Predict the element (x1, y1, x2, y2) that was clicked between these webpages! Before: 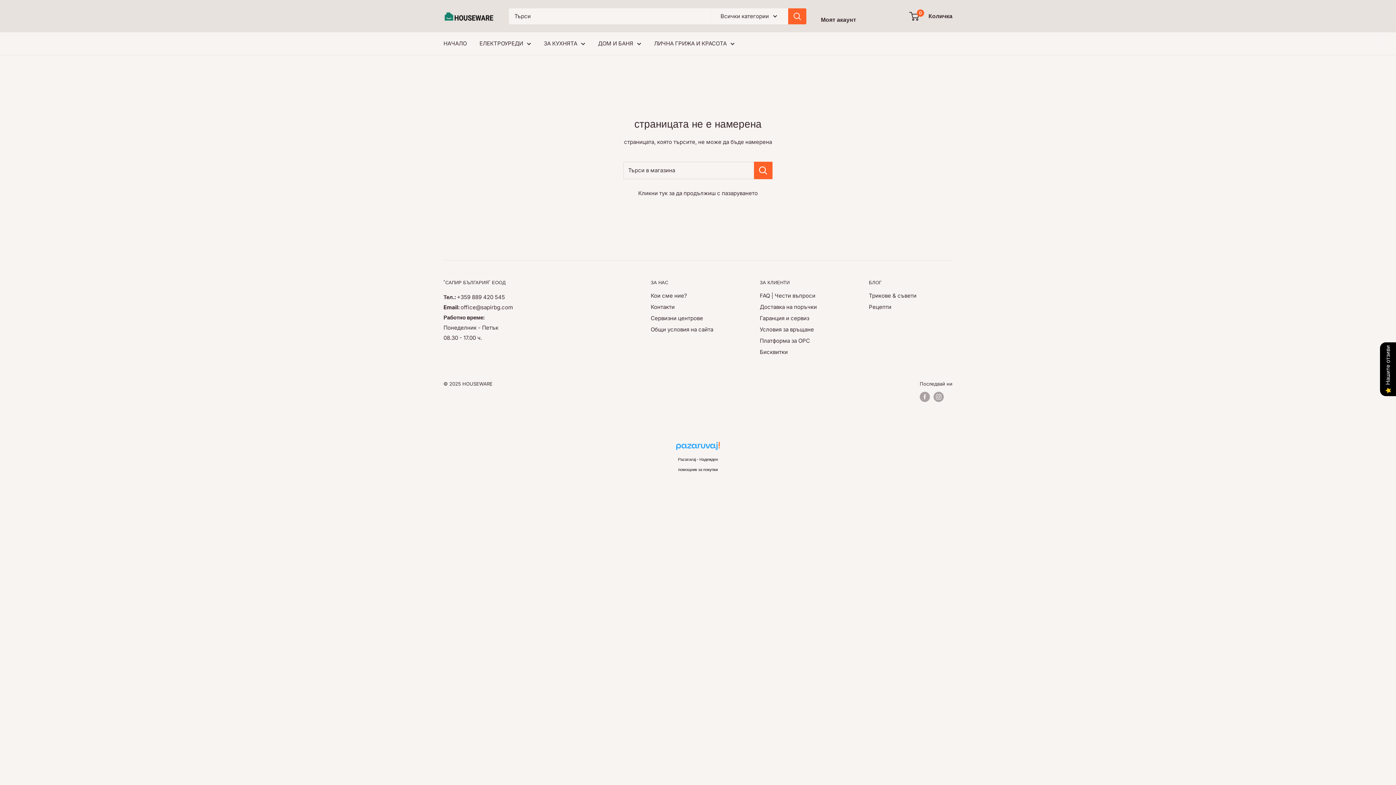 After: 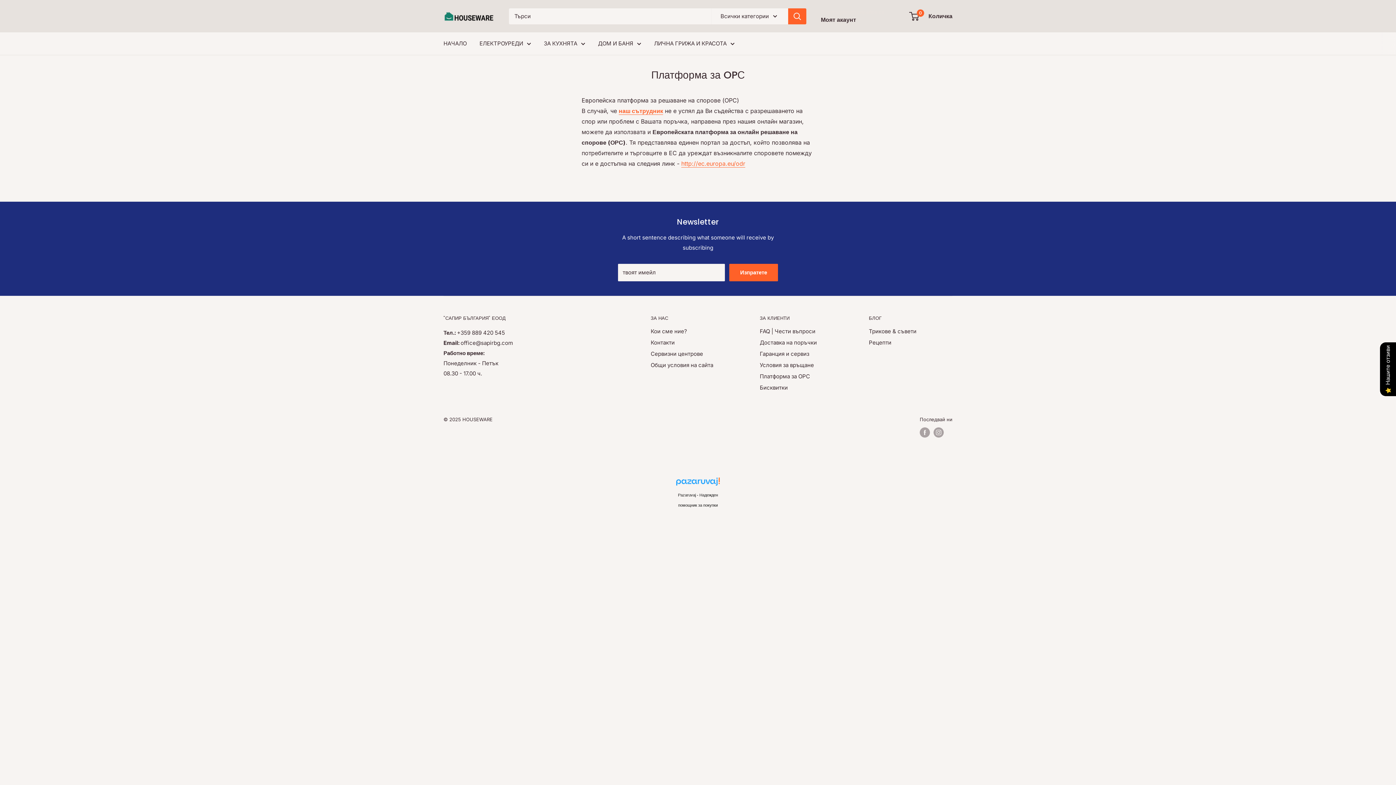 Action: label: Платформа за OPC bbox: (760, 335, 843, 346)